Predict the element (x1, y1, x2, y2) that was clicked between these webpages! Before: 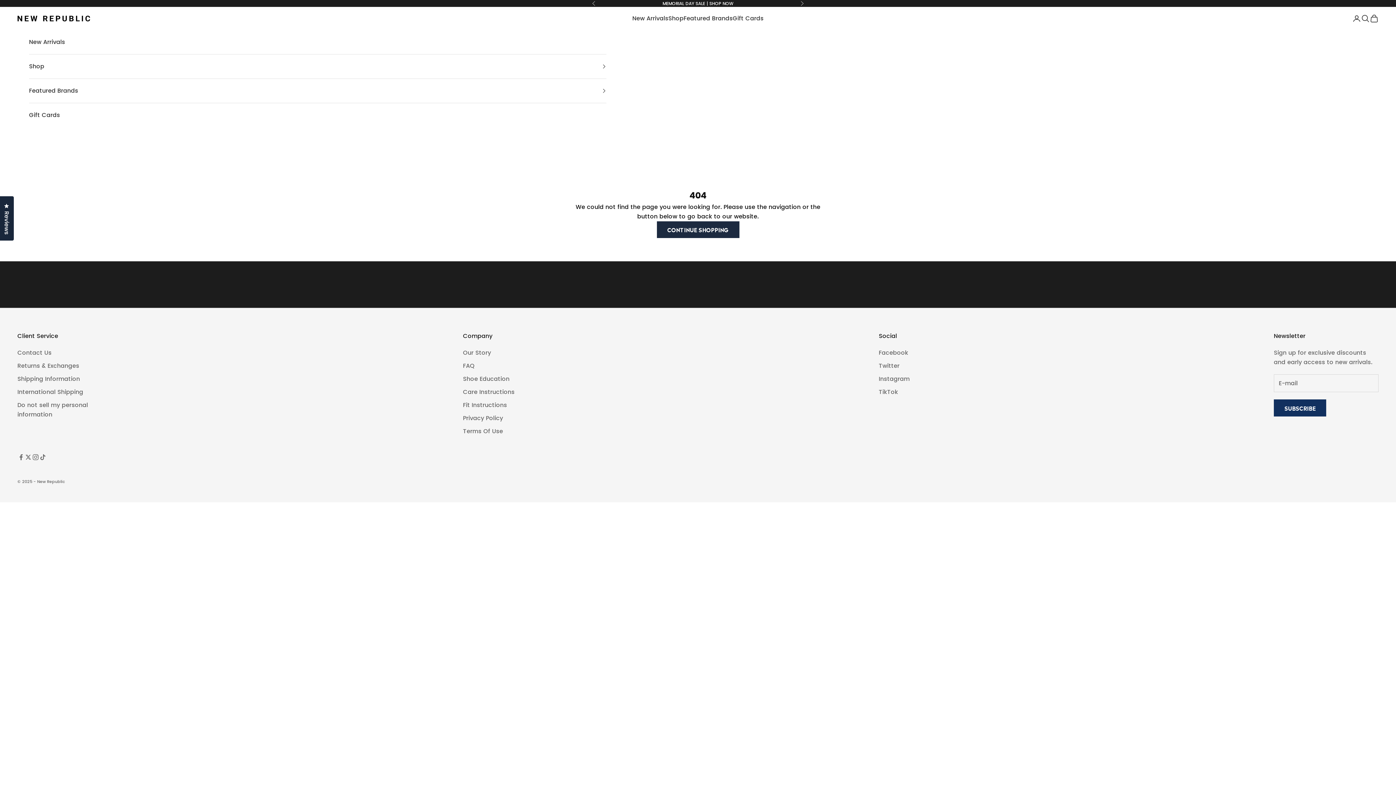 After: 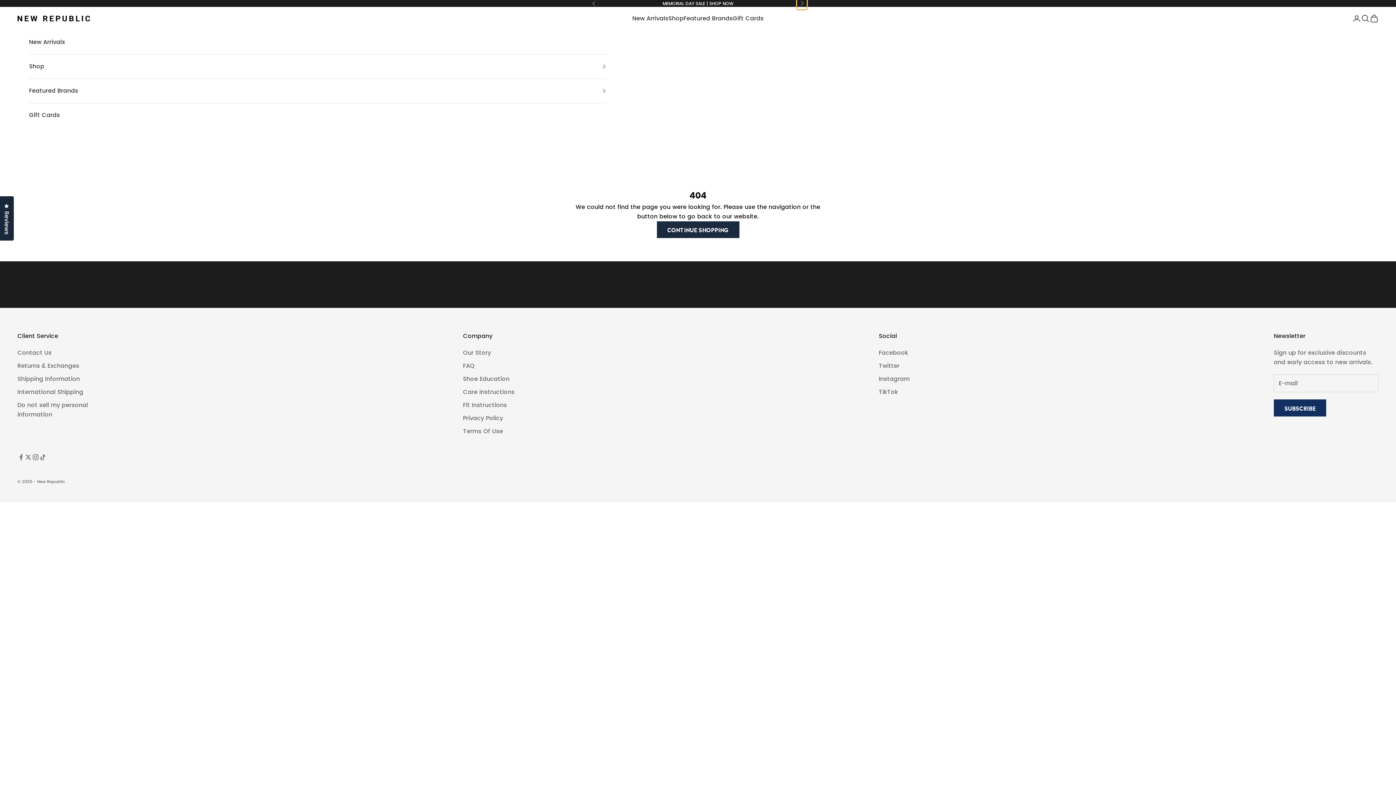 Action: label: Next bbox: (800, 0, 804, 6)